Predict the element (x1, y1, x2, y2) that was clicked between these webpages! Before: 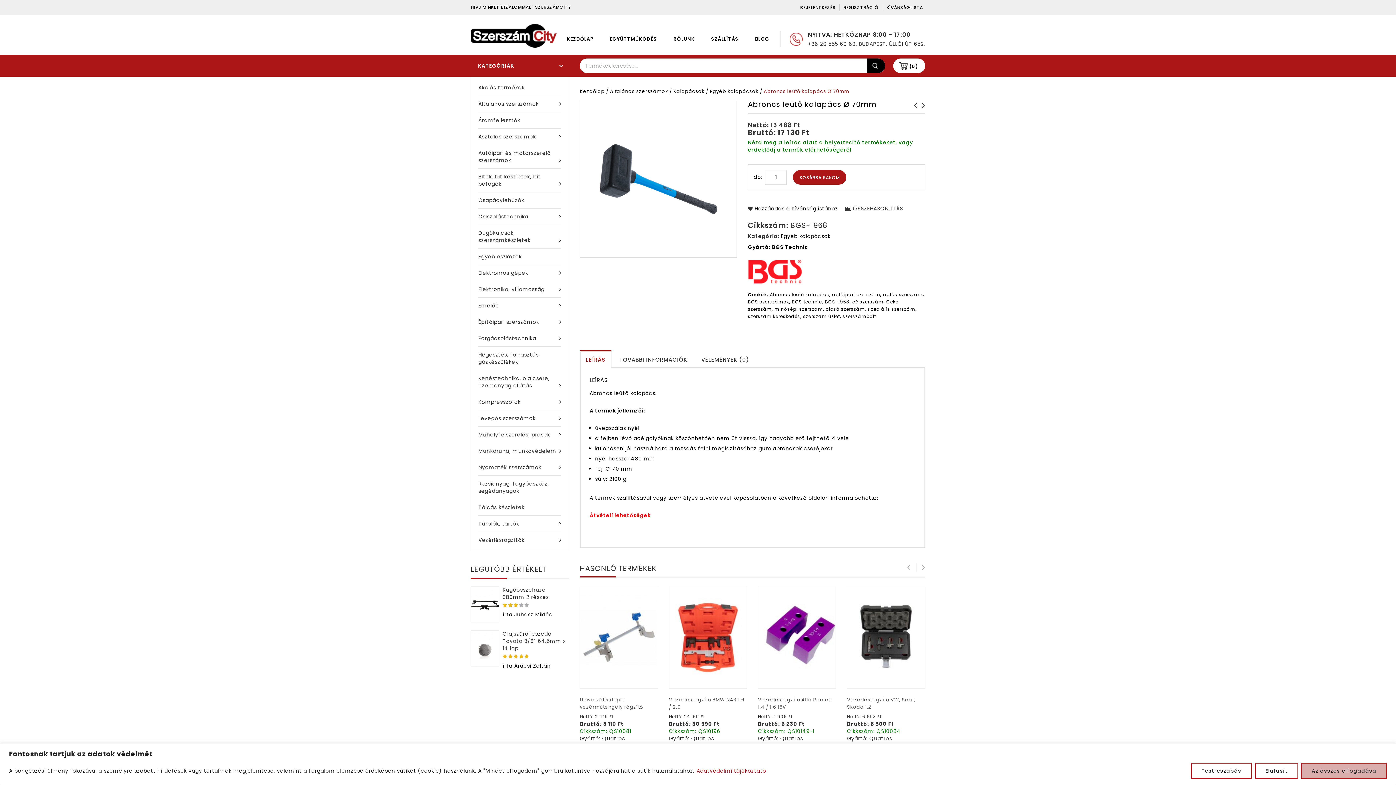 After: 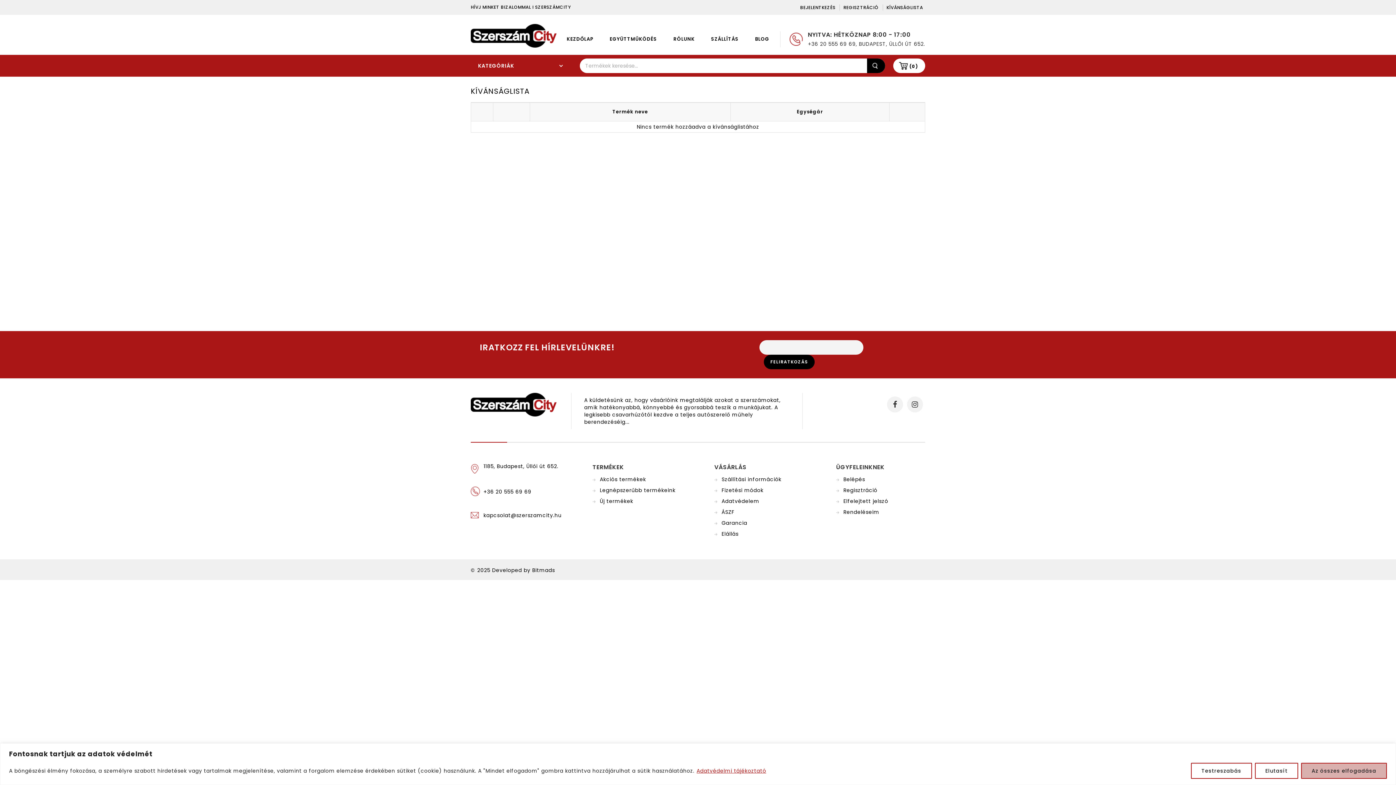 Action: bbox: (882, 4, 925, 10) label: KÍVÁNSÁGLISTA